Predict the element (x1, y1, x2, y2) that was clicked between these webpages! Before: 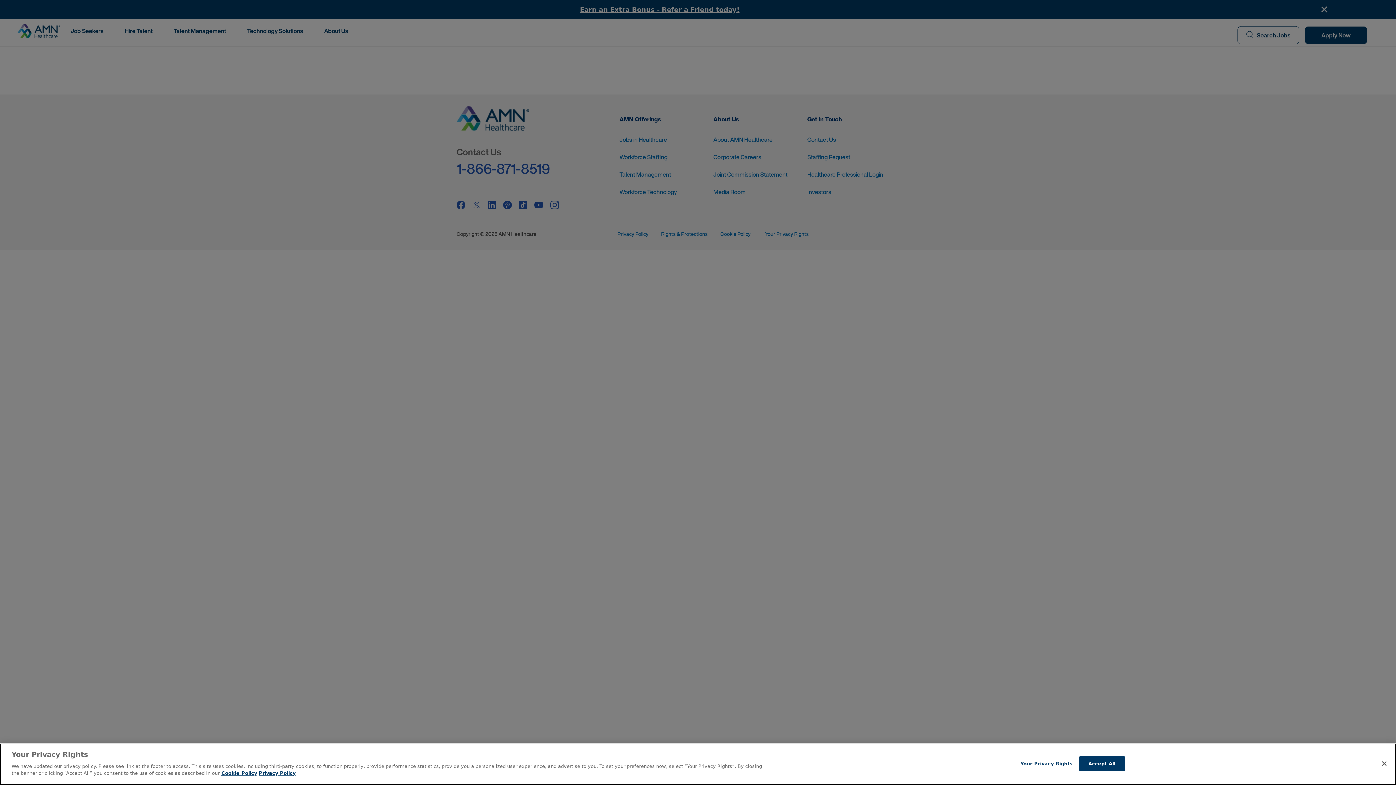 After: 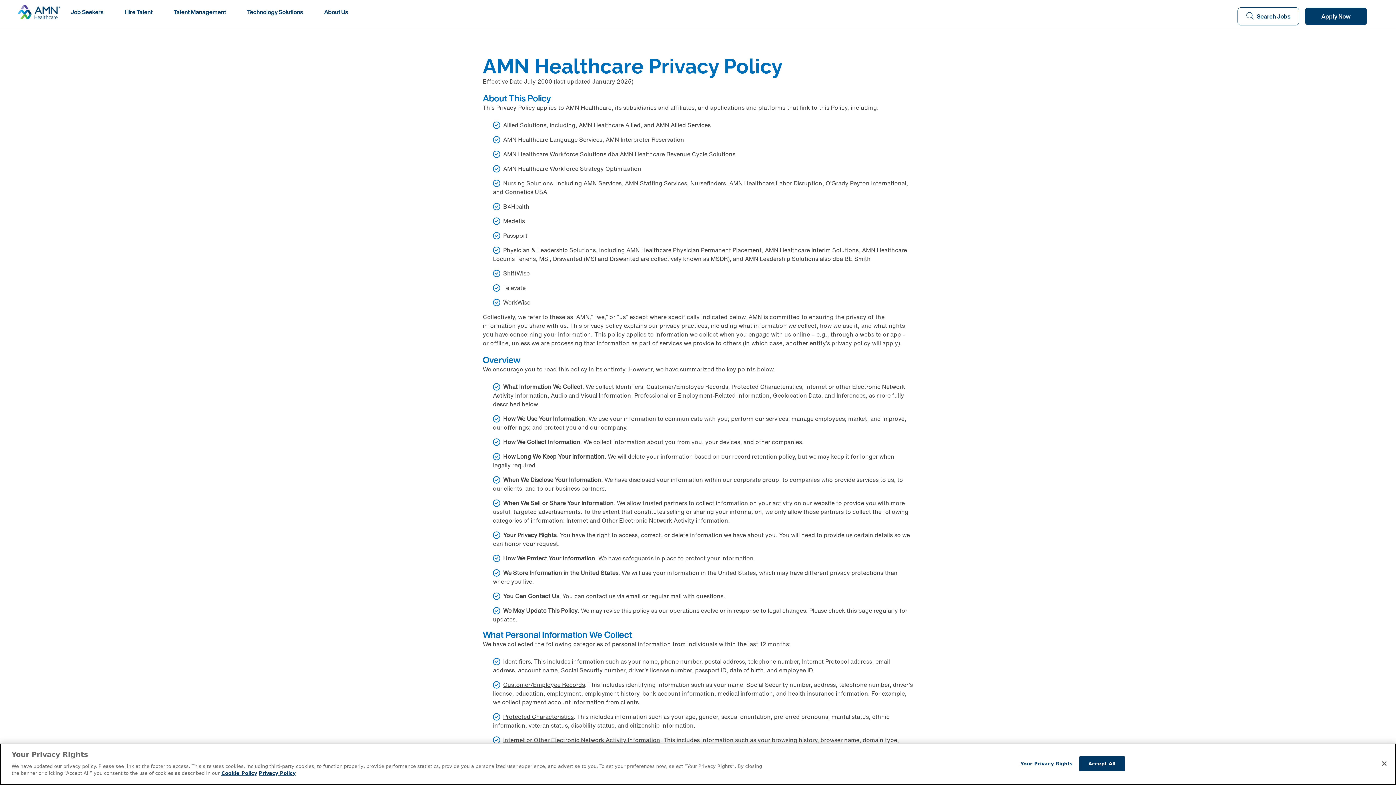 Action: bbox: (258, 770, 295, 776) label: Legal Information